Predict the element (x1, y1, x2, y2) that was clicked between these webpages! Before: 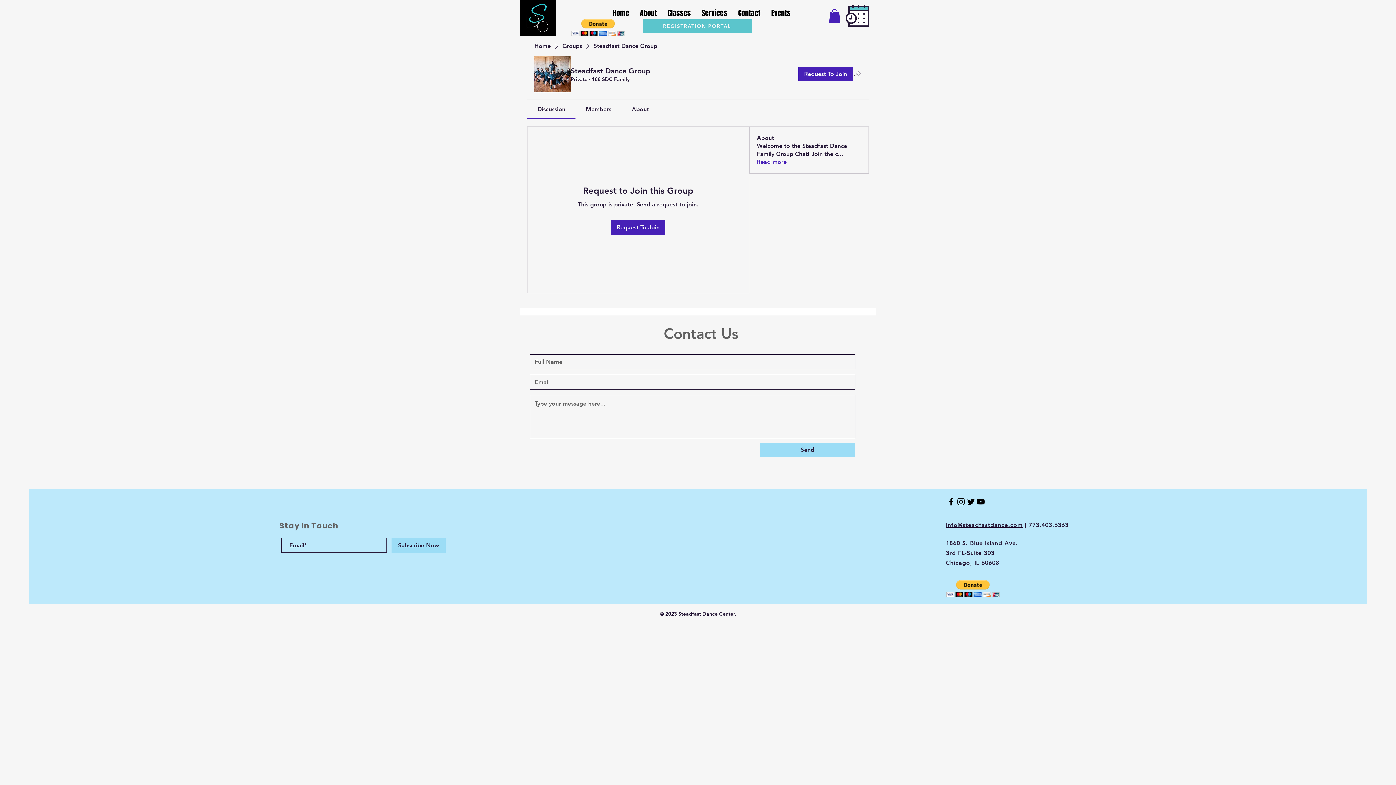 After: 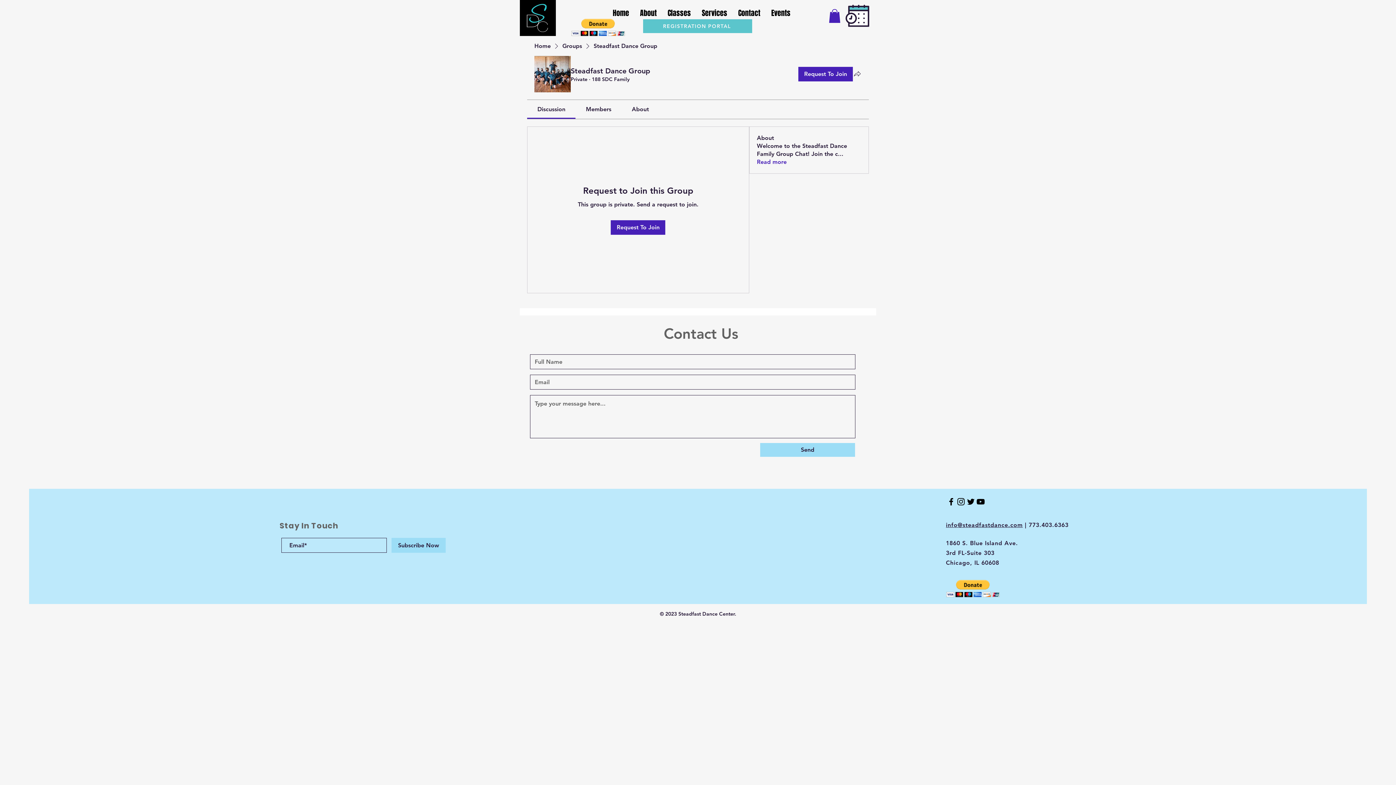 Action: bbox: (571, 18, 625, 36)